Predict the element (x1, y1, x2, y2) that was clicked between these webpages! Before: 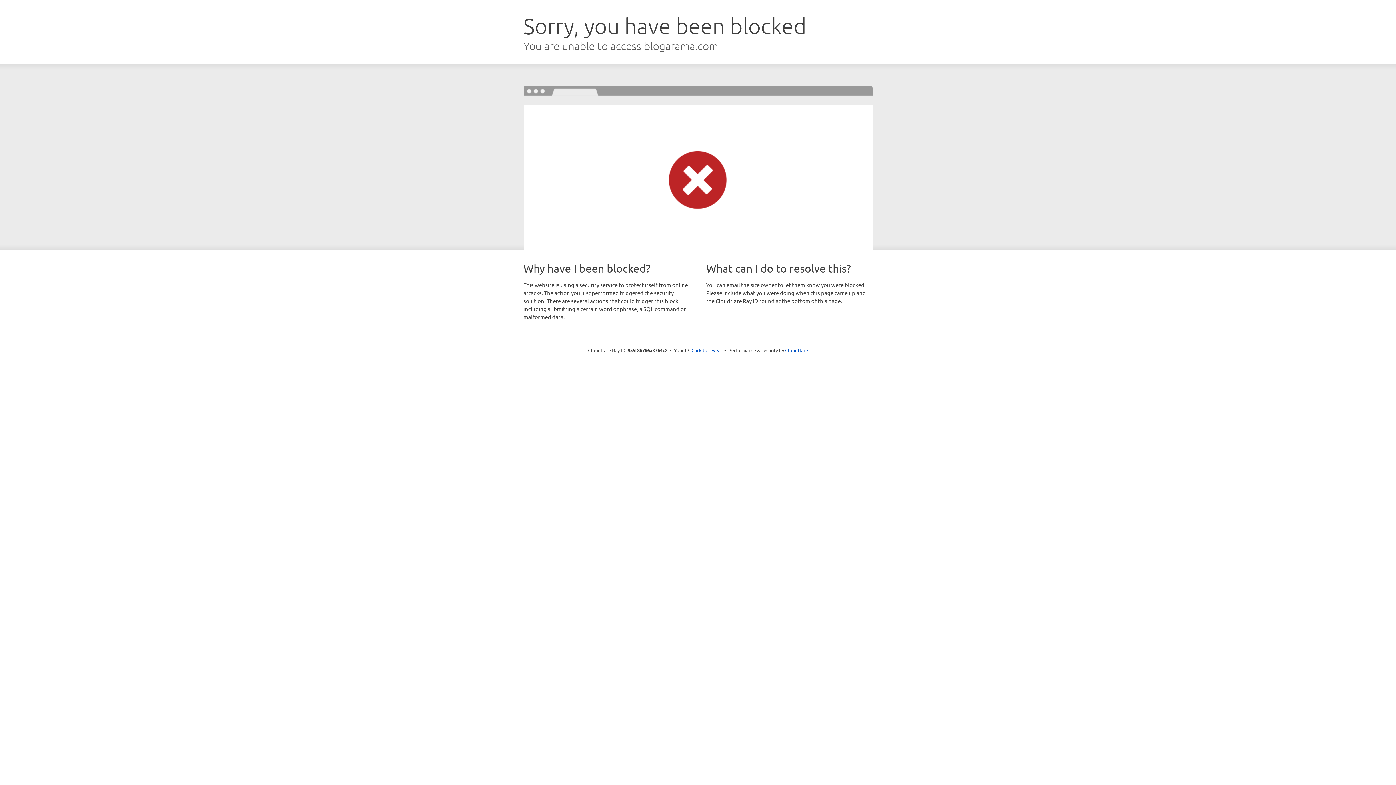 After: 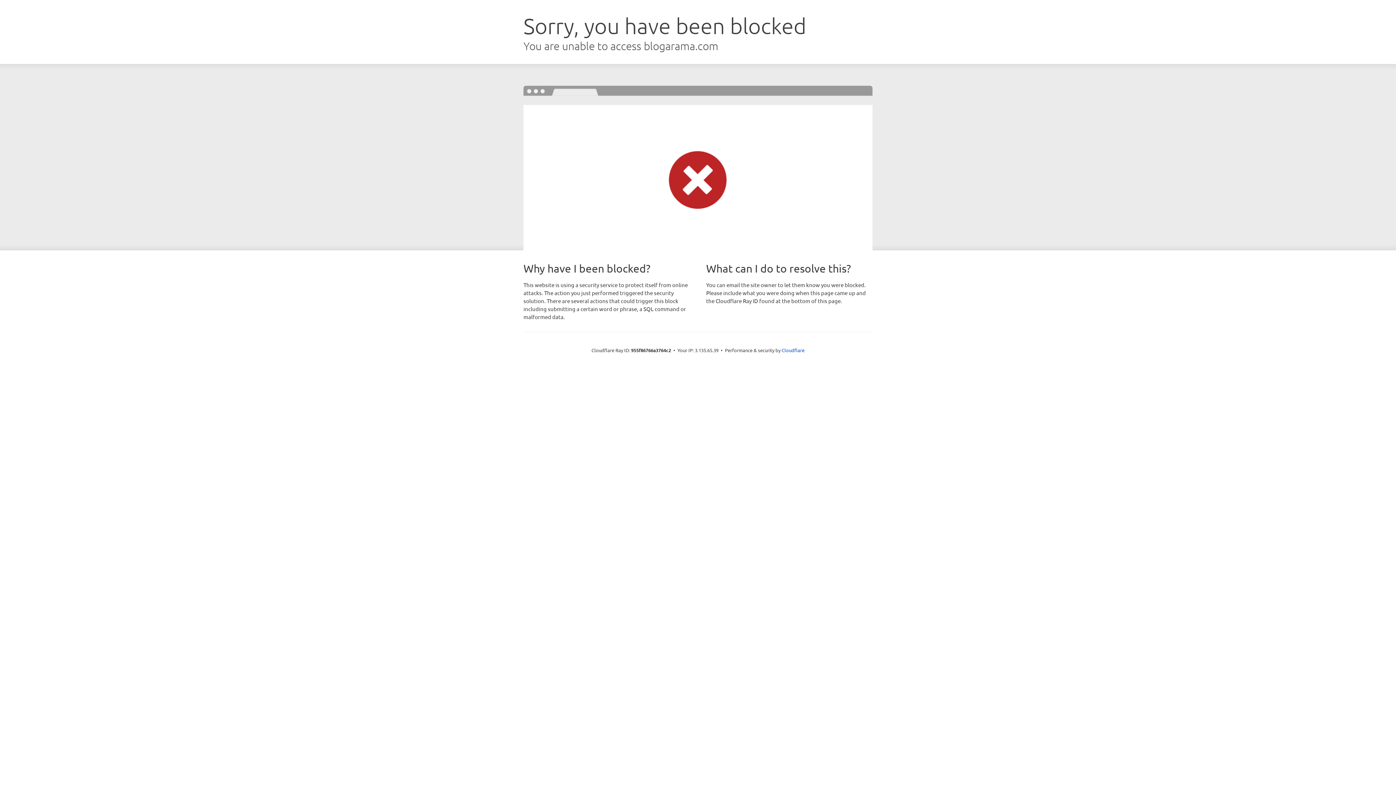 Action: label: Click to reveal bbox: (691, 346, 722, 353)